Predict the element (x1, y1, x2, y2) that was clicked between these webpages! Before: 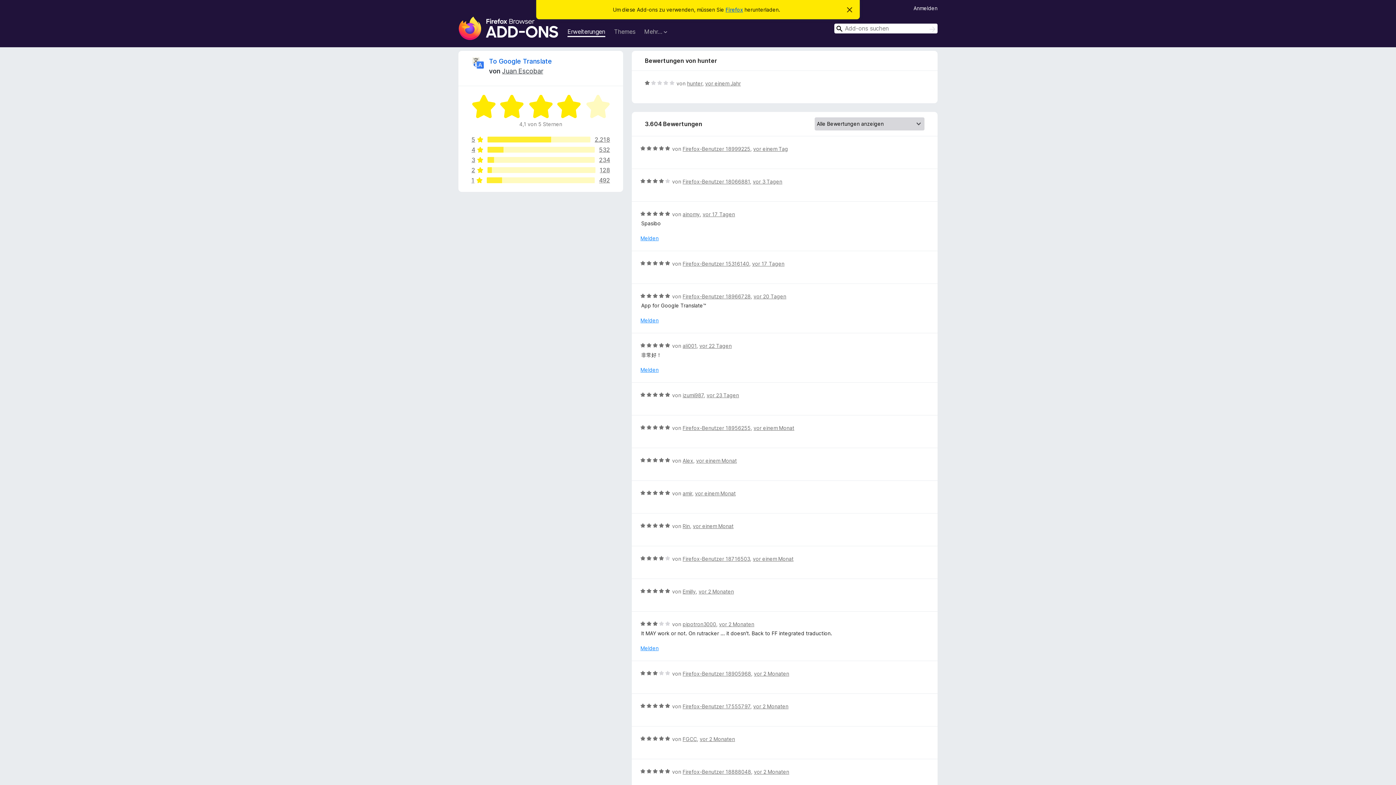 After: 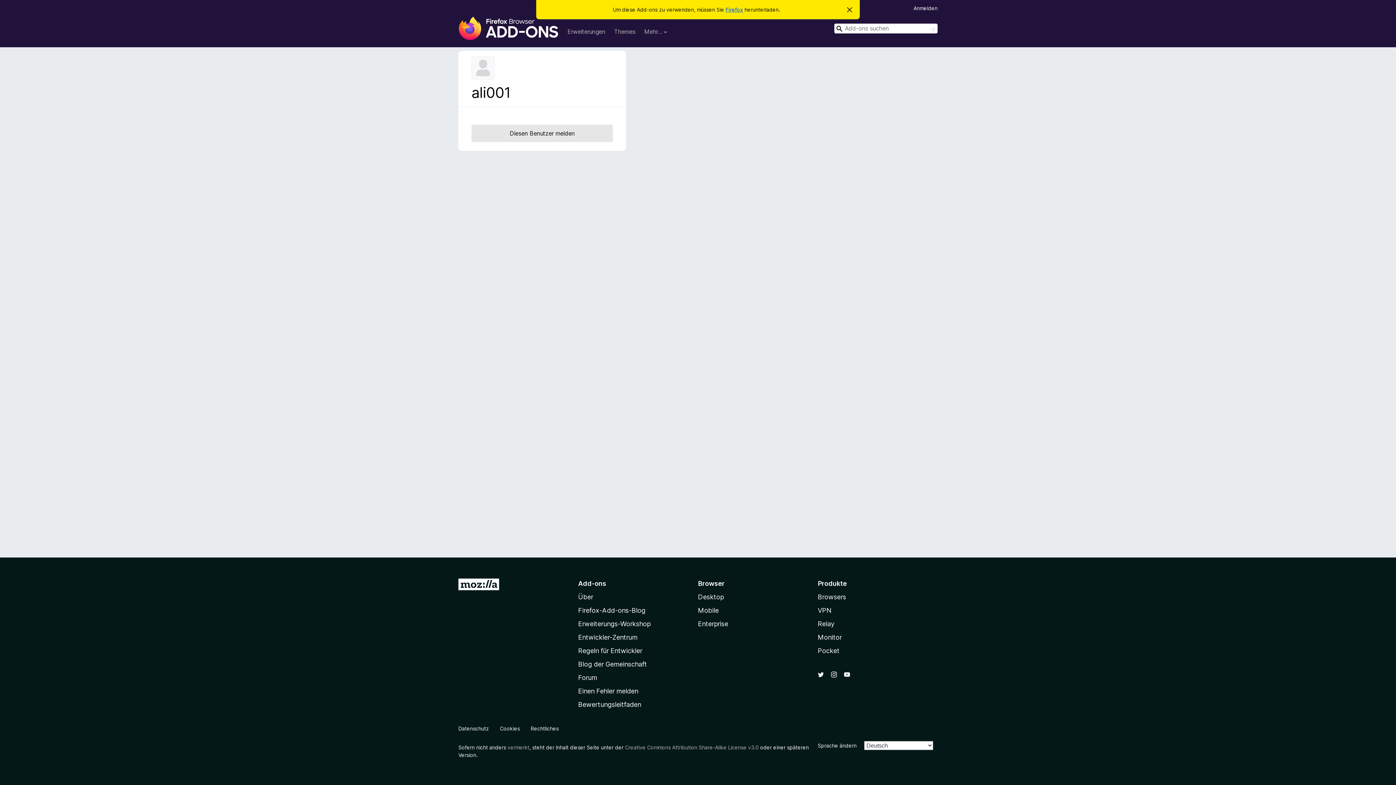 Action: label: ali001 bbox: (682, 342, 696, 349)